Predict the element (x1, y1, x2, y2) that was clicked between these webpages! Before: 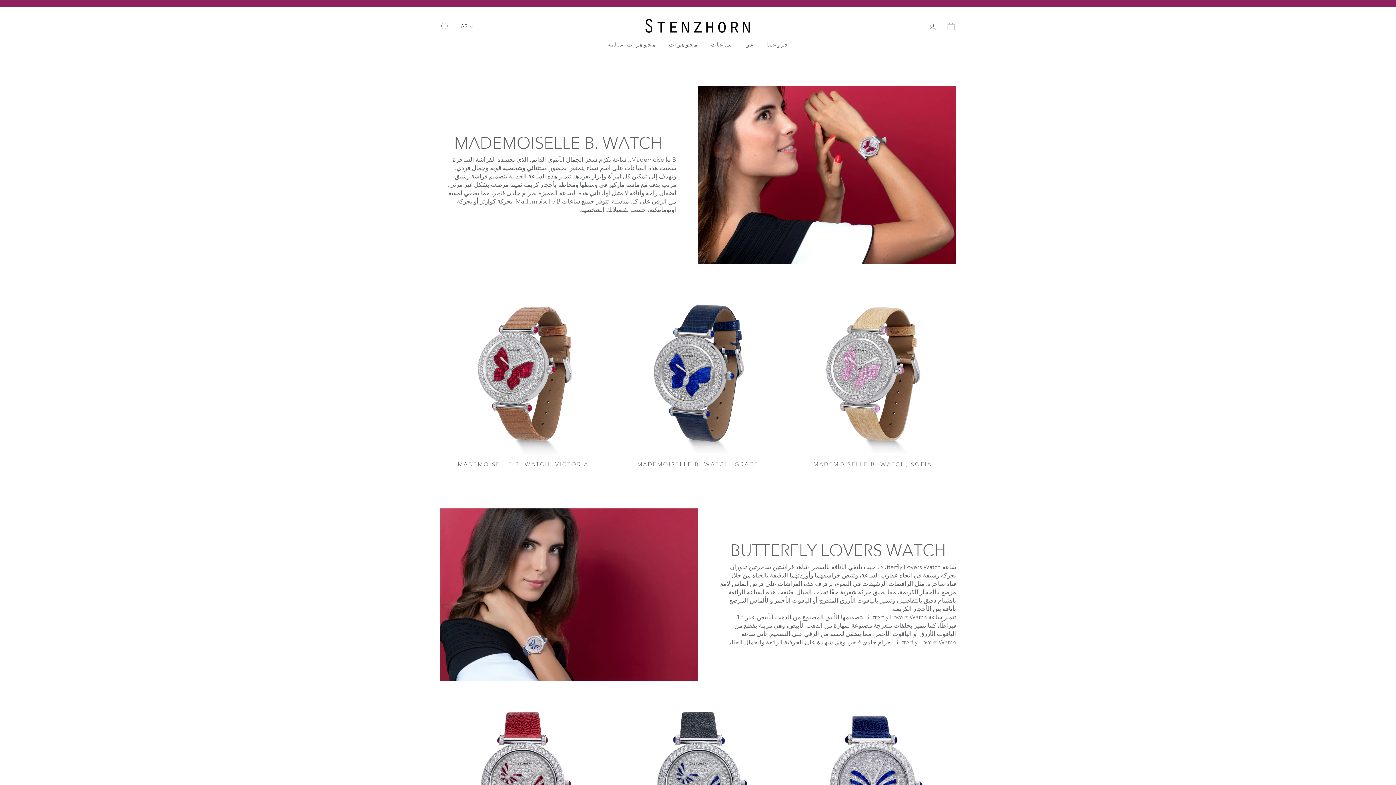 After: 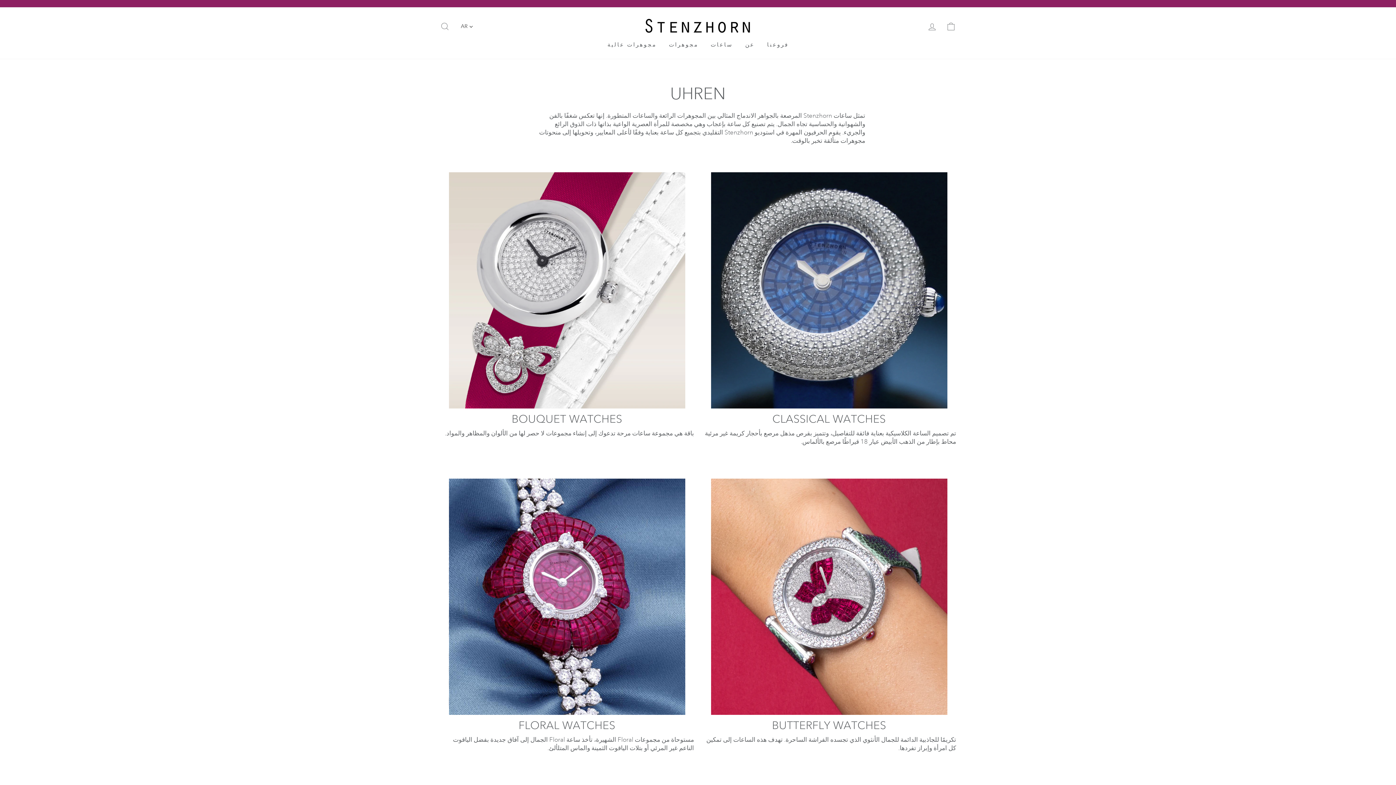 Action: label: ساعات bbox: (705, 38, 738, 51)